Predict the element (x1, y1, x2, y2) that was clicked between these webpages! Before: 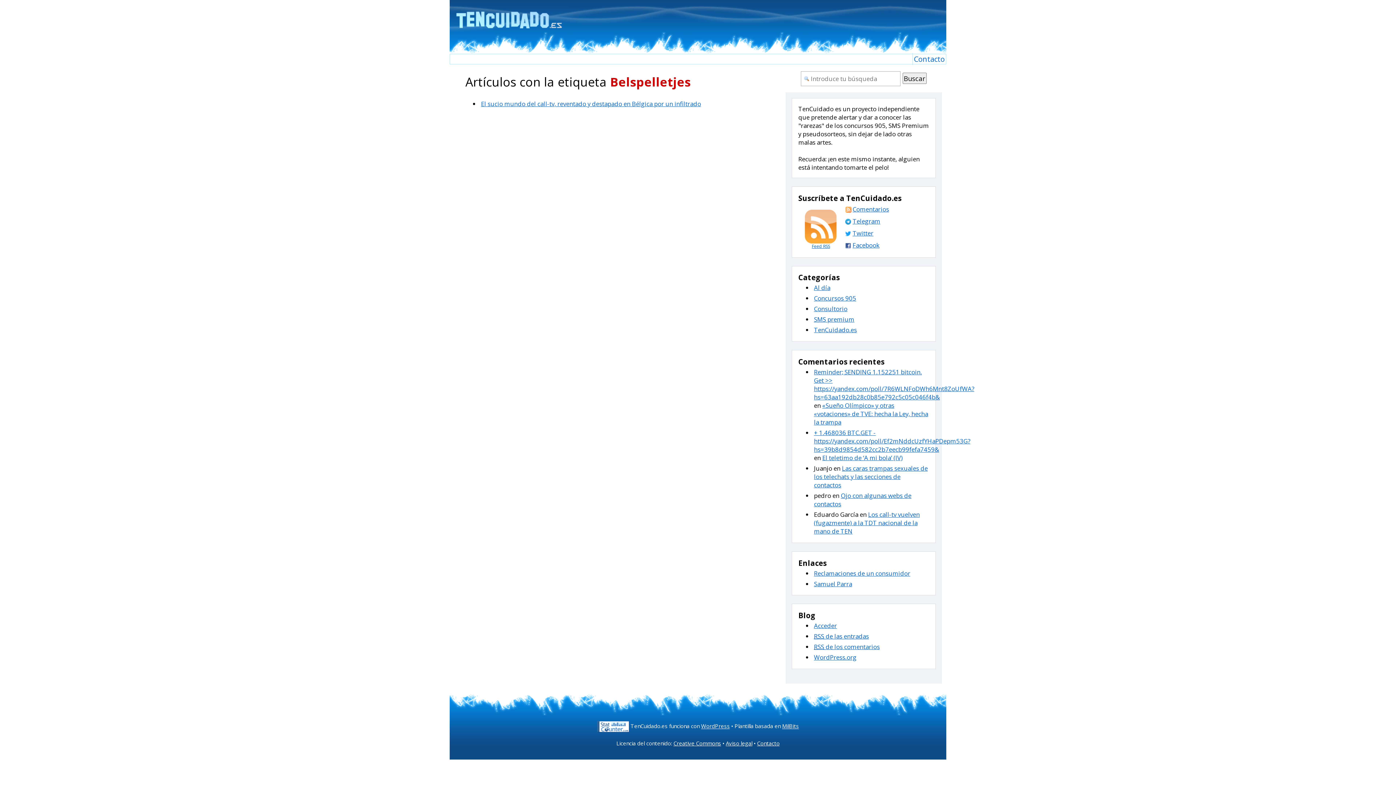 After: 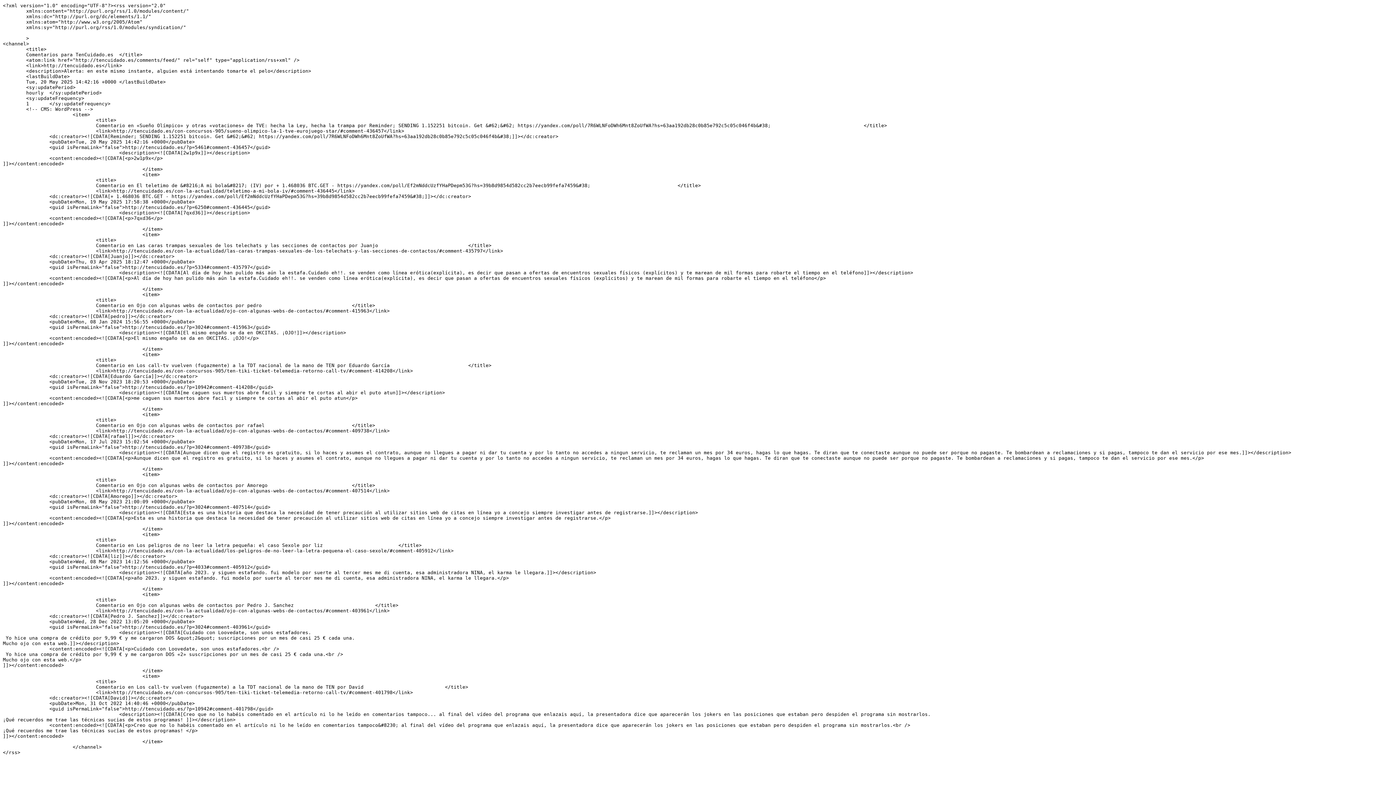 Action: bbox: (814, 642, 880, 651) label: RSS de los comentarios